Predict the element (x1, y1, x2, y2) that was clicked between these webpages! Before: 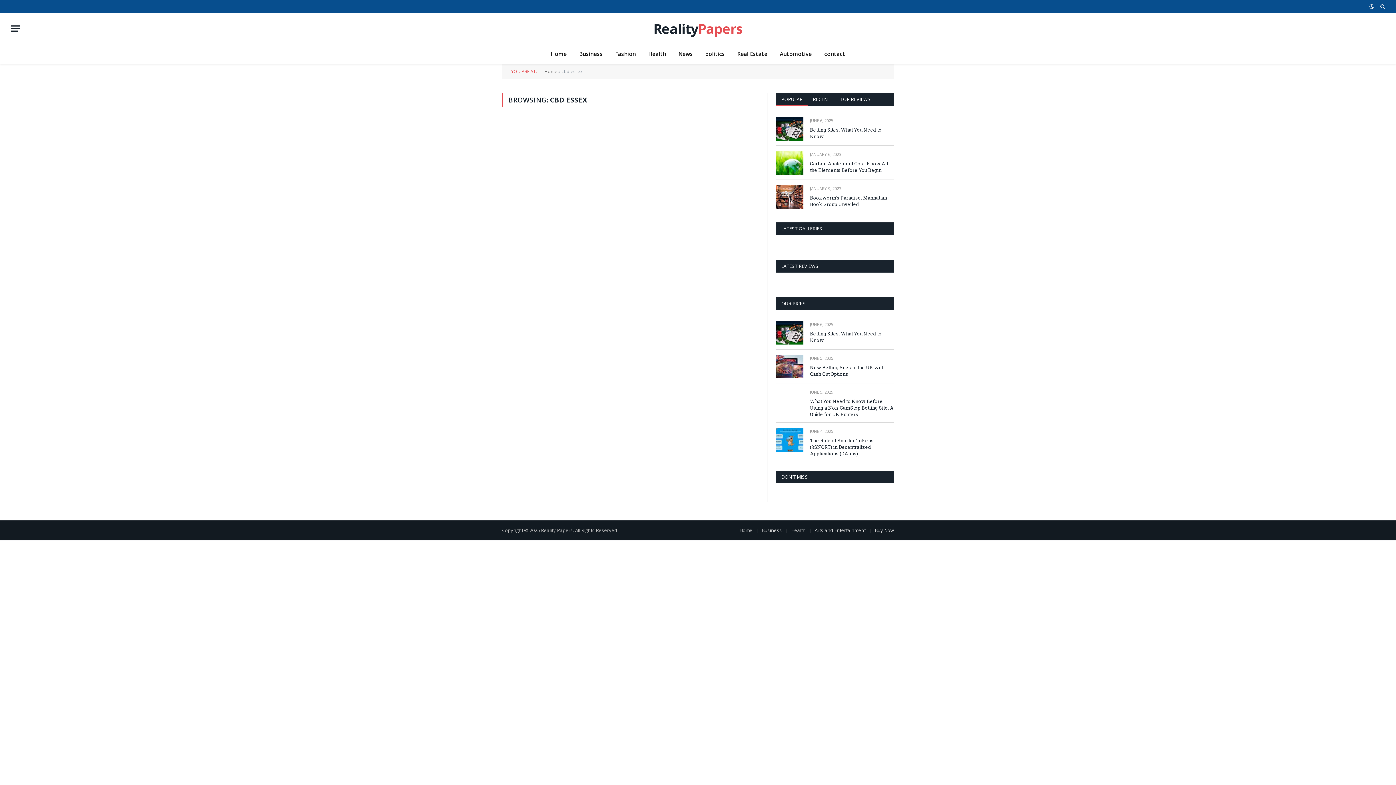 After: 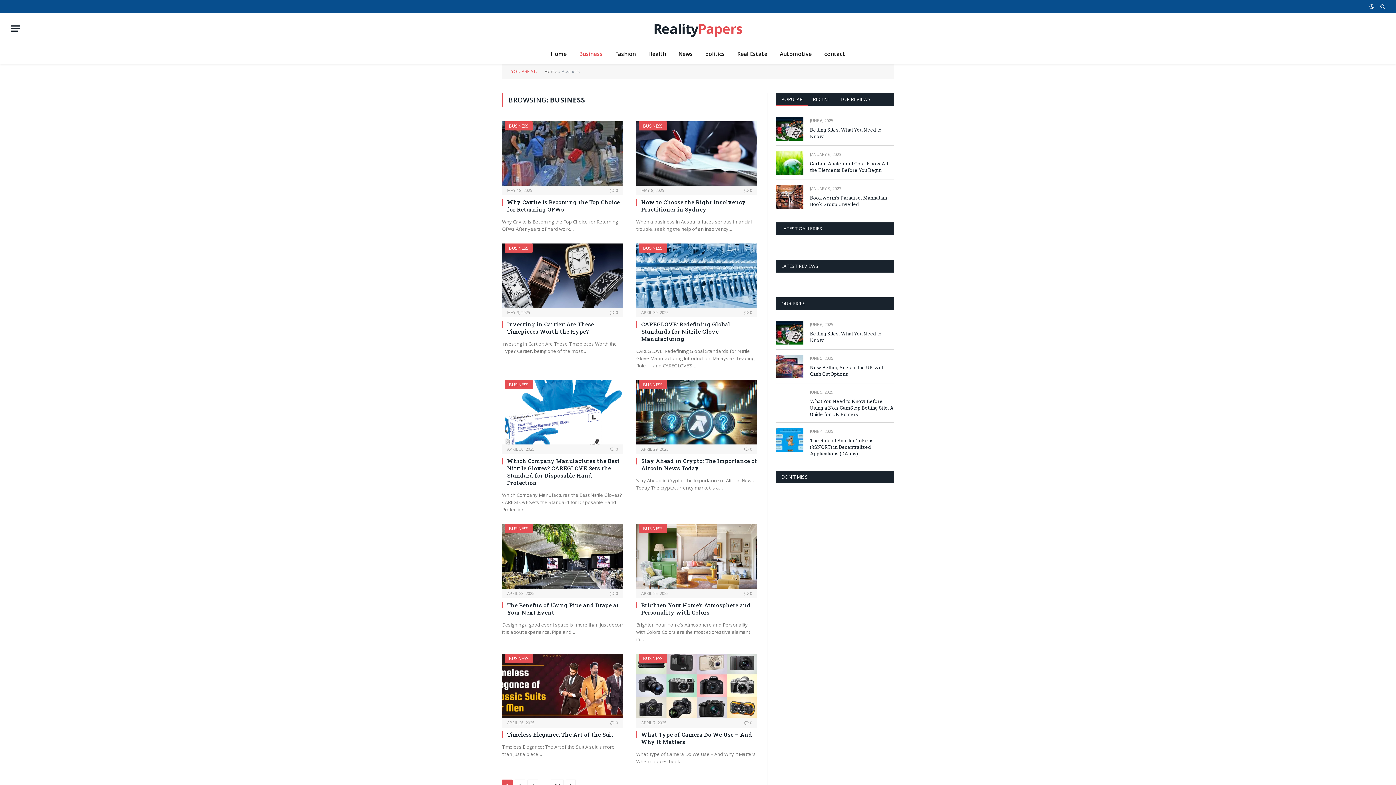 Action: bbox: (761, 527, 782, 533) label: Business